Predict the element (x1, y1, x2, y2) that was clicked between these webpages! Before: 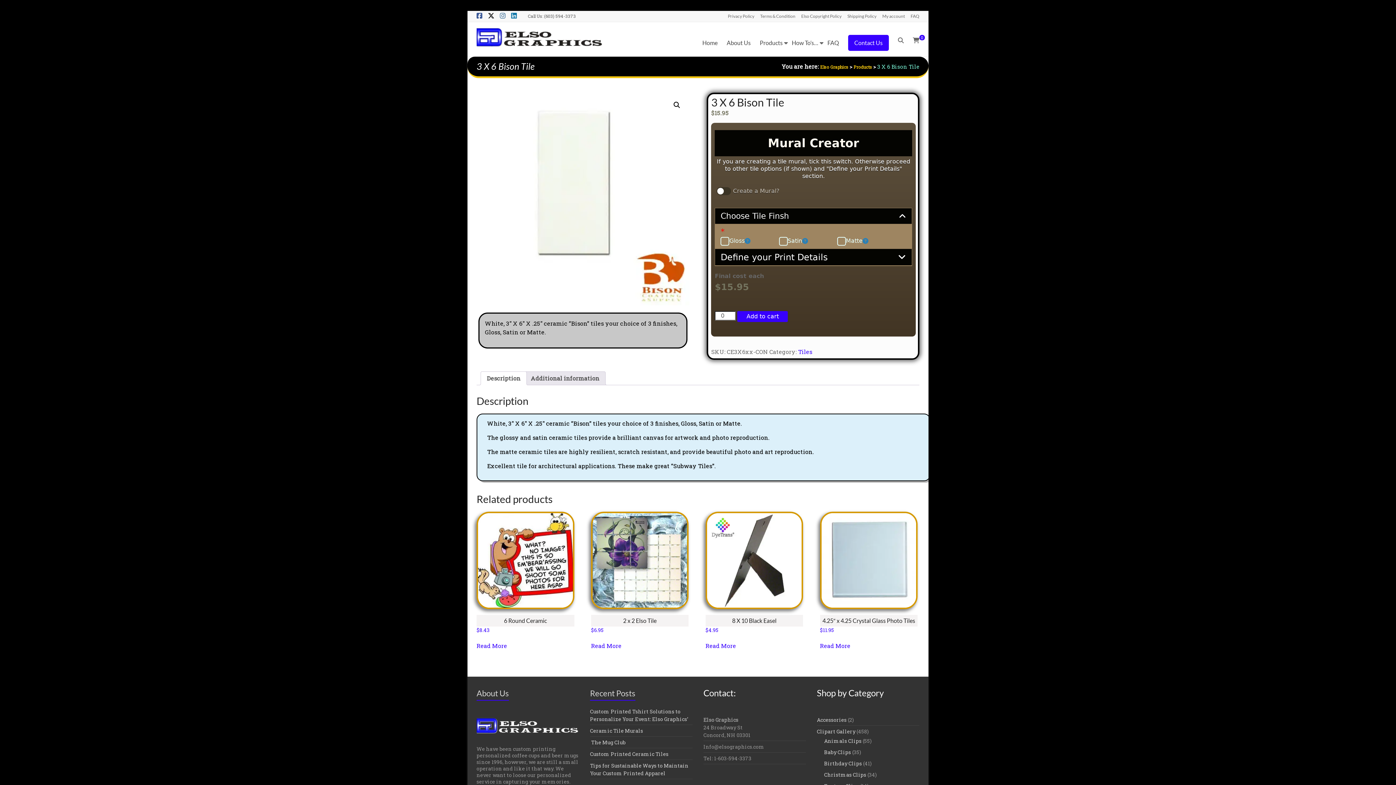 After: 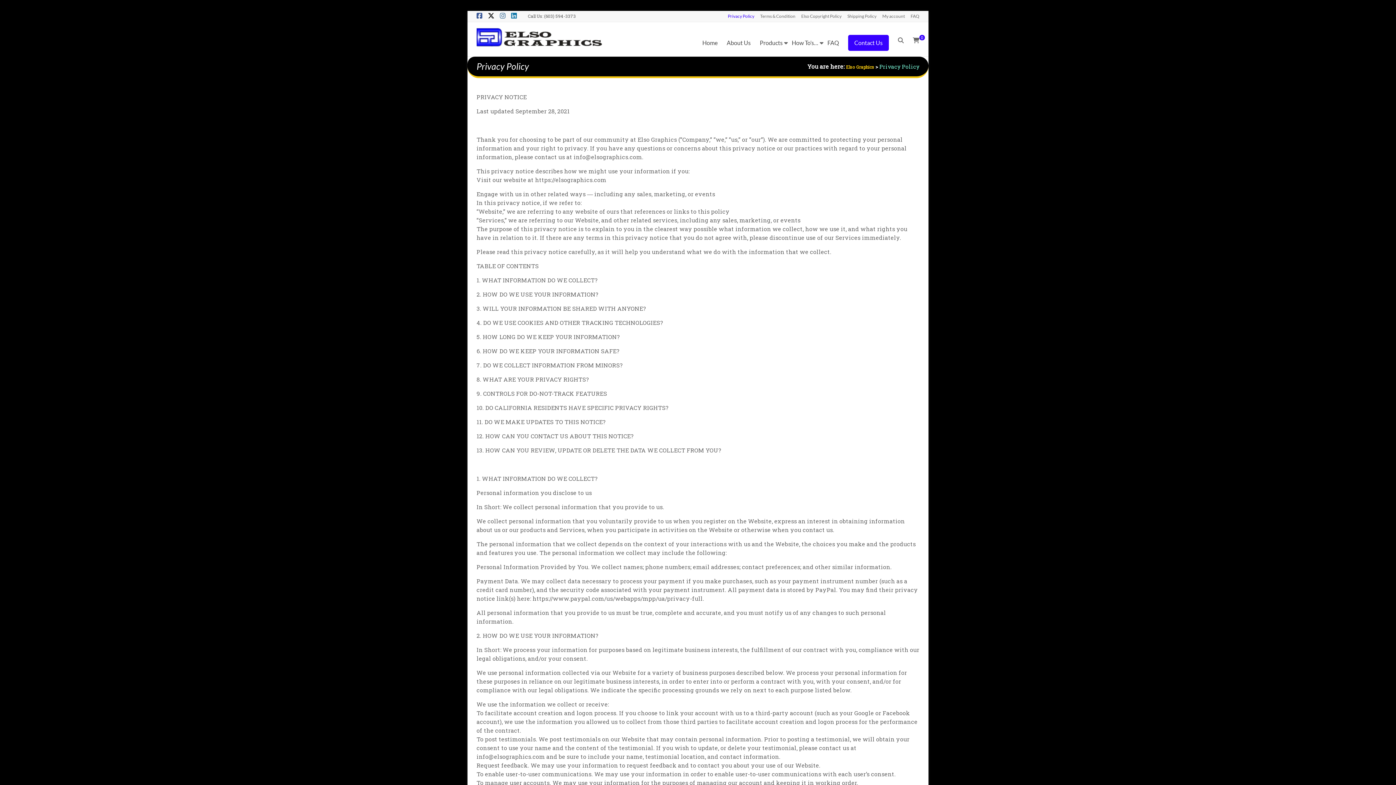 Action: bbox: (722, 10, 754, 18) label: Privacy Policy